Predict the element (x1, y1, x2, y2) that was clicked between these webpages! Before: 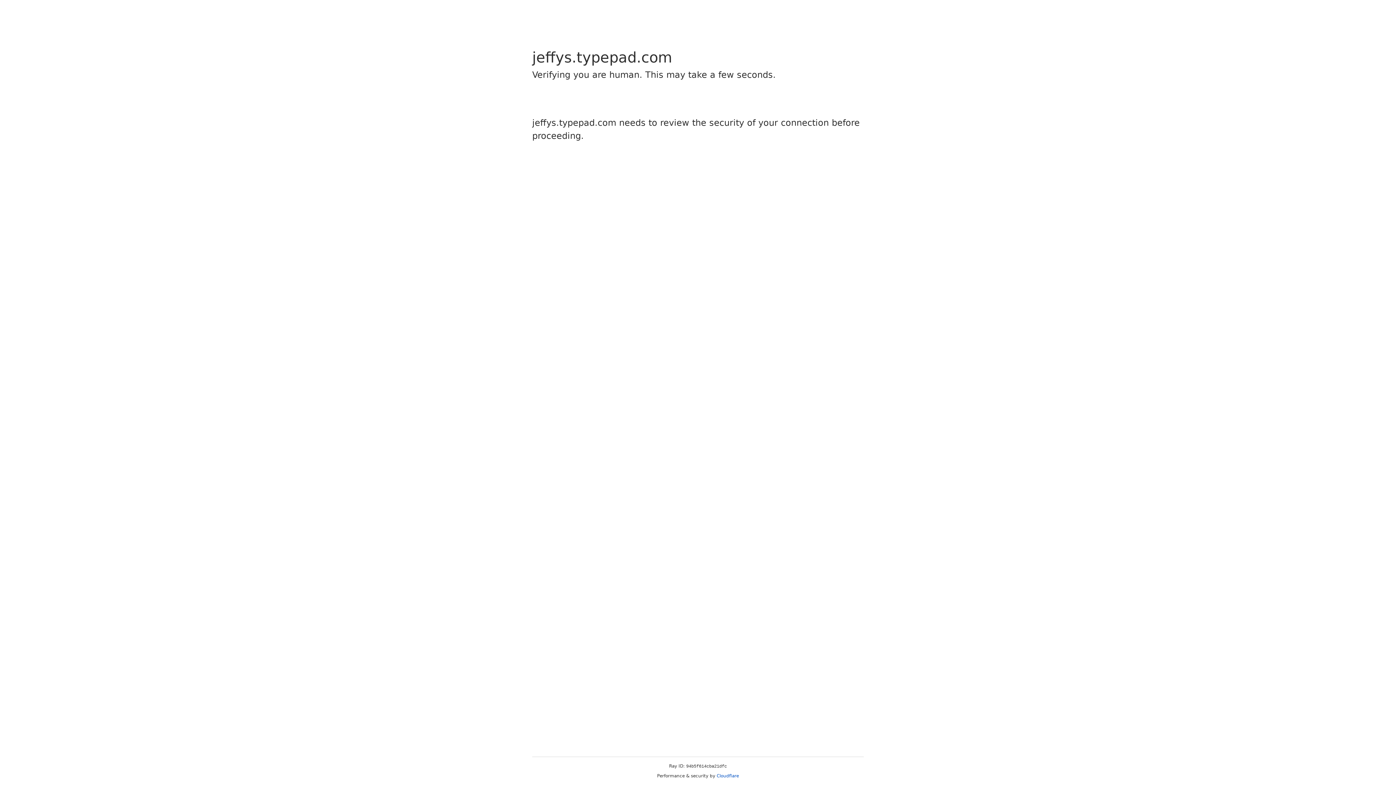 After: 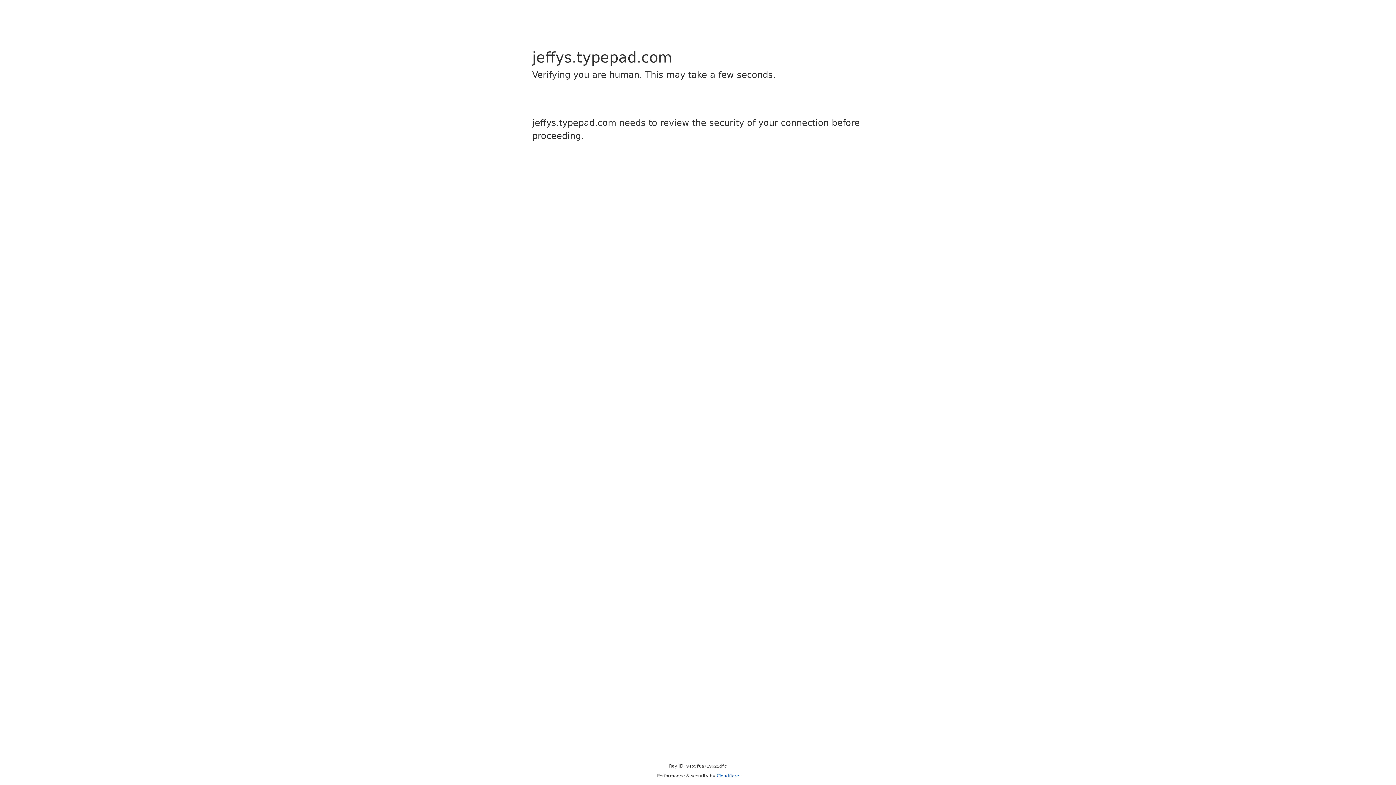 Action: label: Cloudflare bbox: (716, 773, 739, 778)